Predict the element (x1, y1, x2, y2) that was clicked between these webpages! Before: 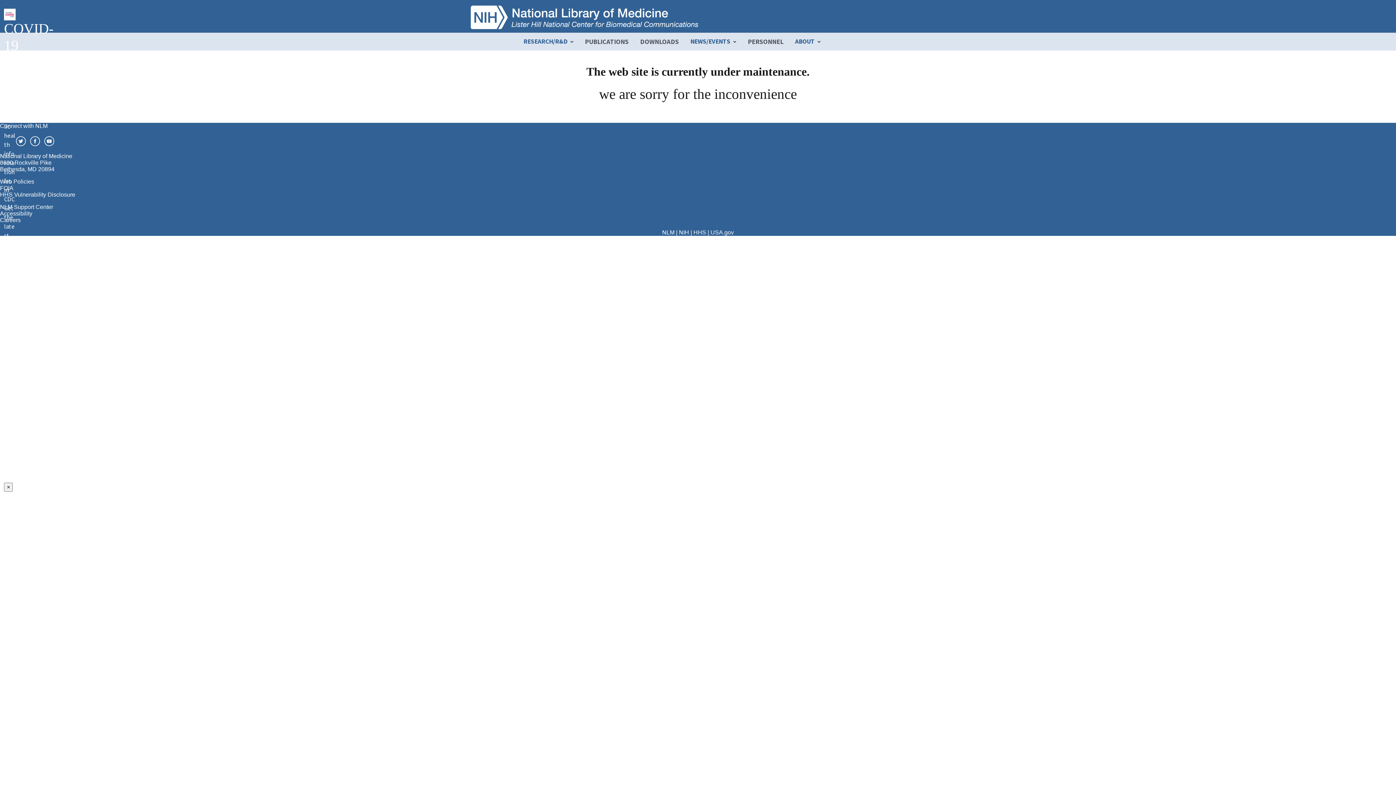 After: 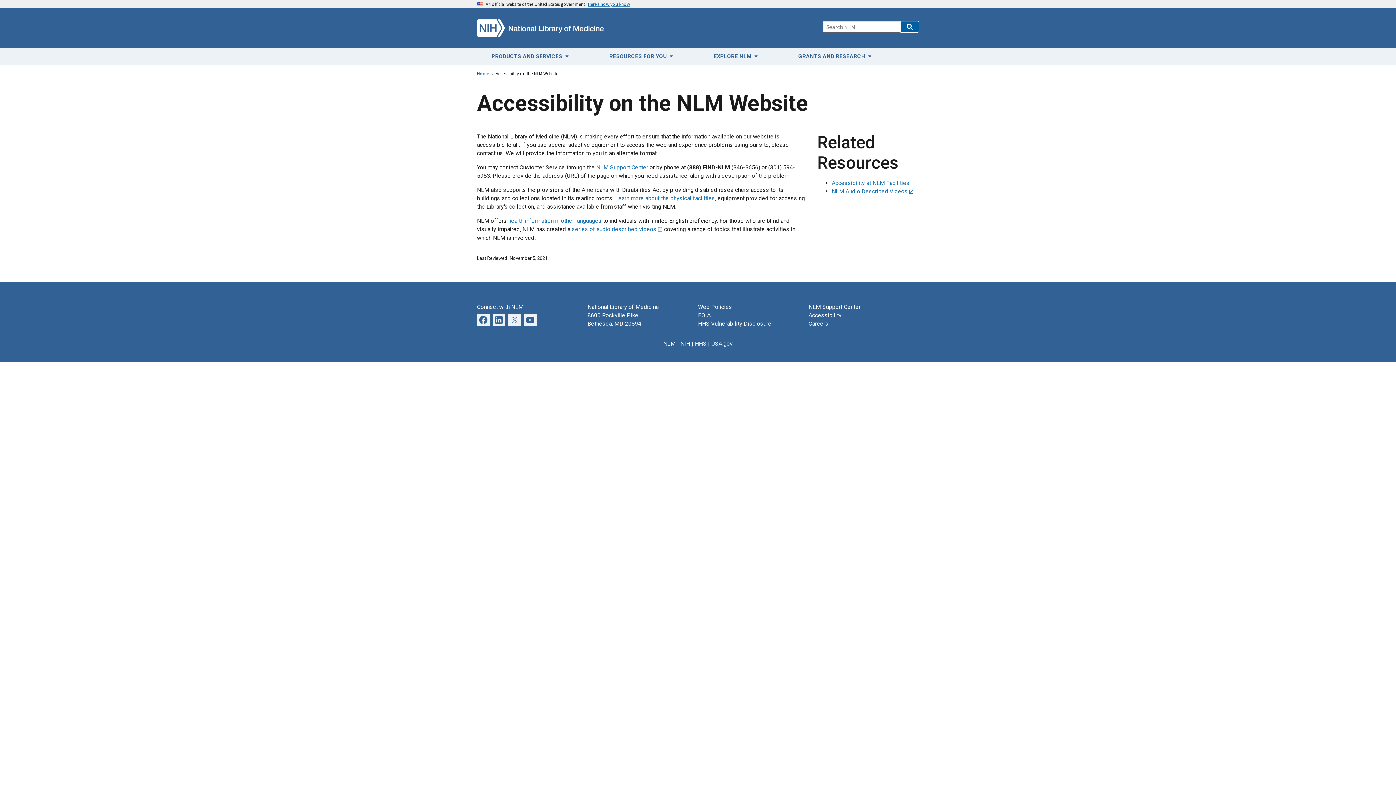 Action: bbox: (0, 210, 32, 216) label: Accessibility